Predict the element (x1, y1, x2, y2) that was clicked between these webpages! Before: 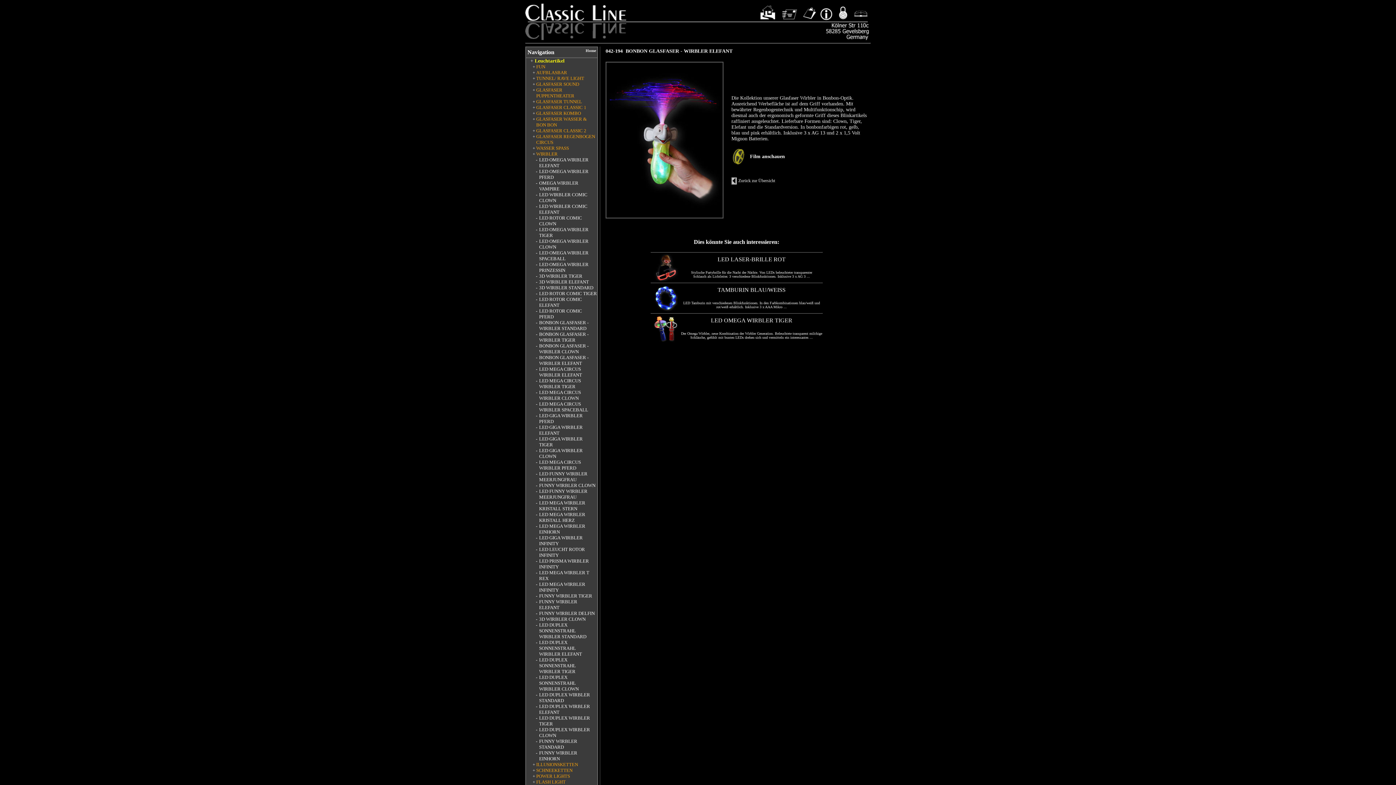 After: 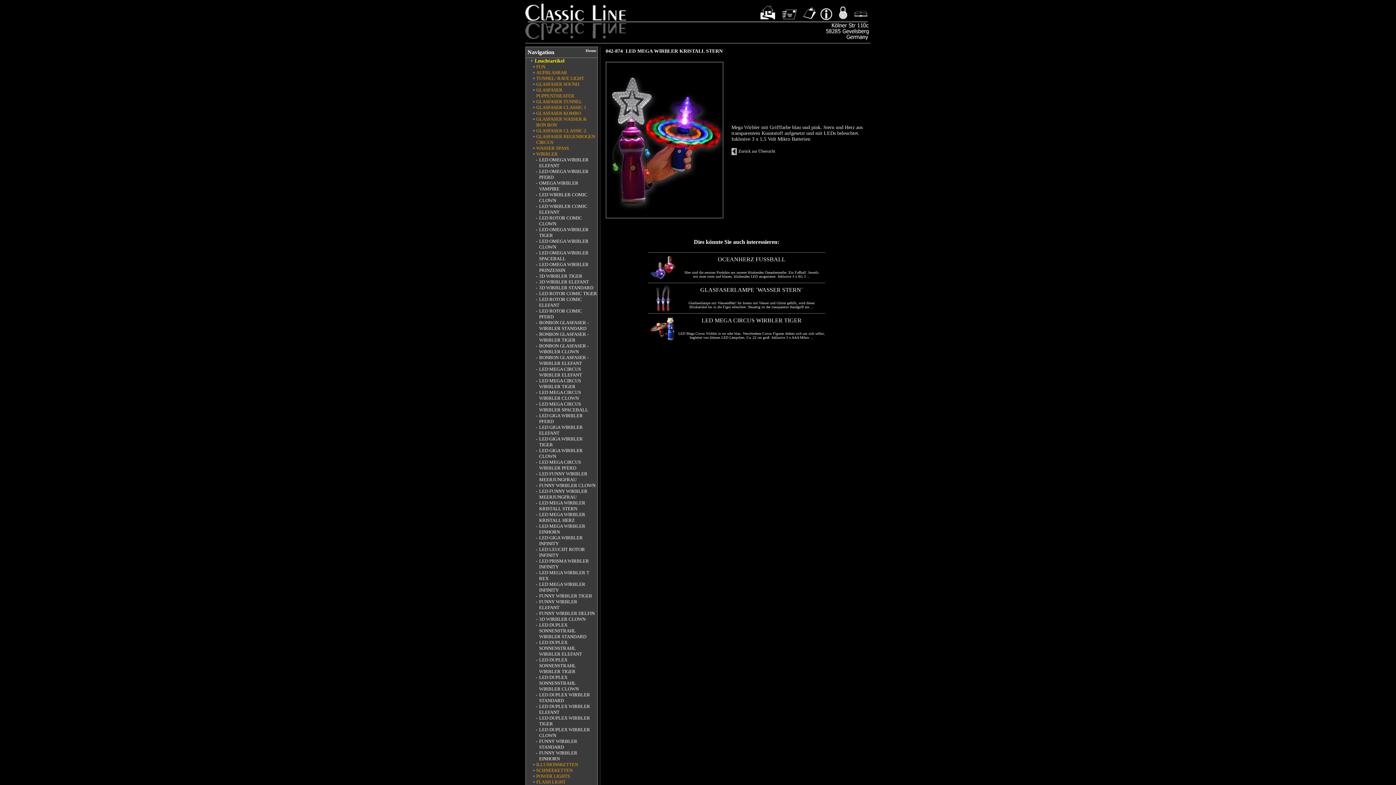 Action: bbox: (539, 500, 585, 511) label: LED MEGA WIRBLER KRISTALL STERN